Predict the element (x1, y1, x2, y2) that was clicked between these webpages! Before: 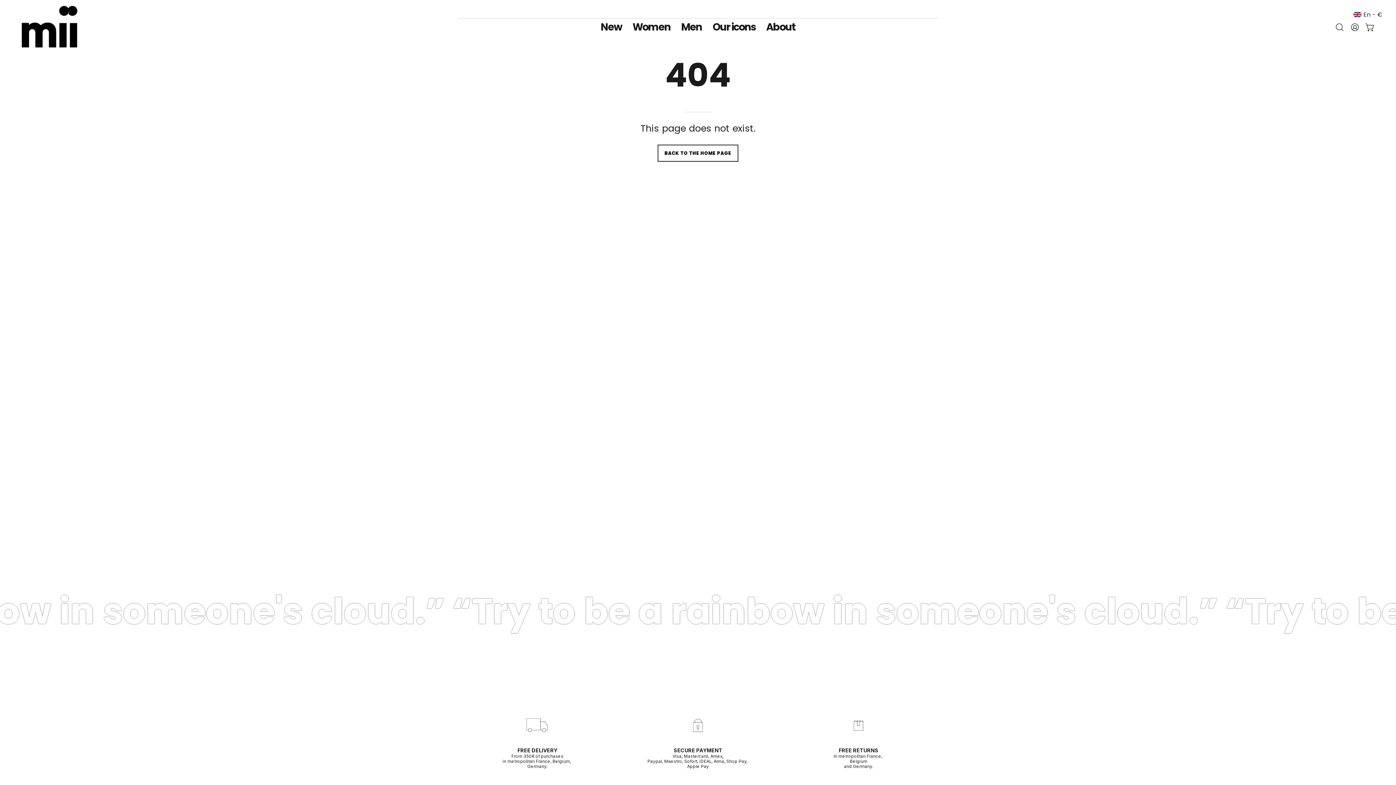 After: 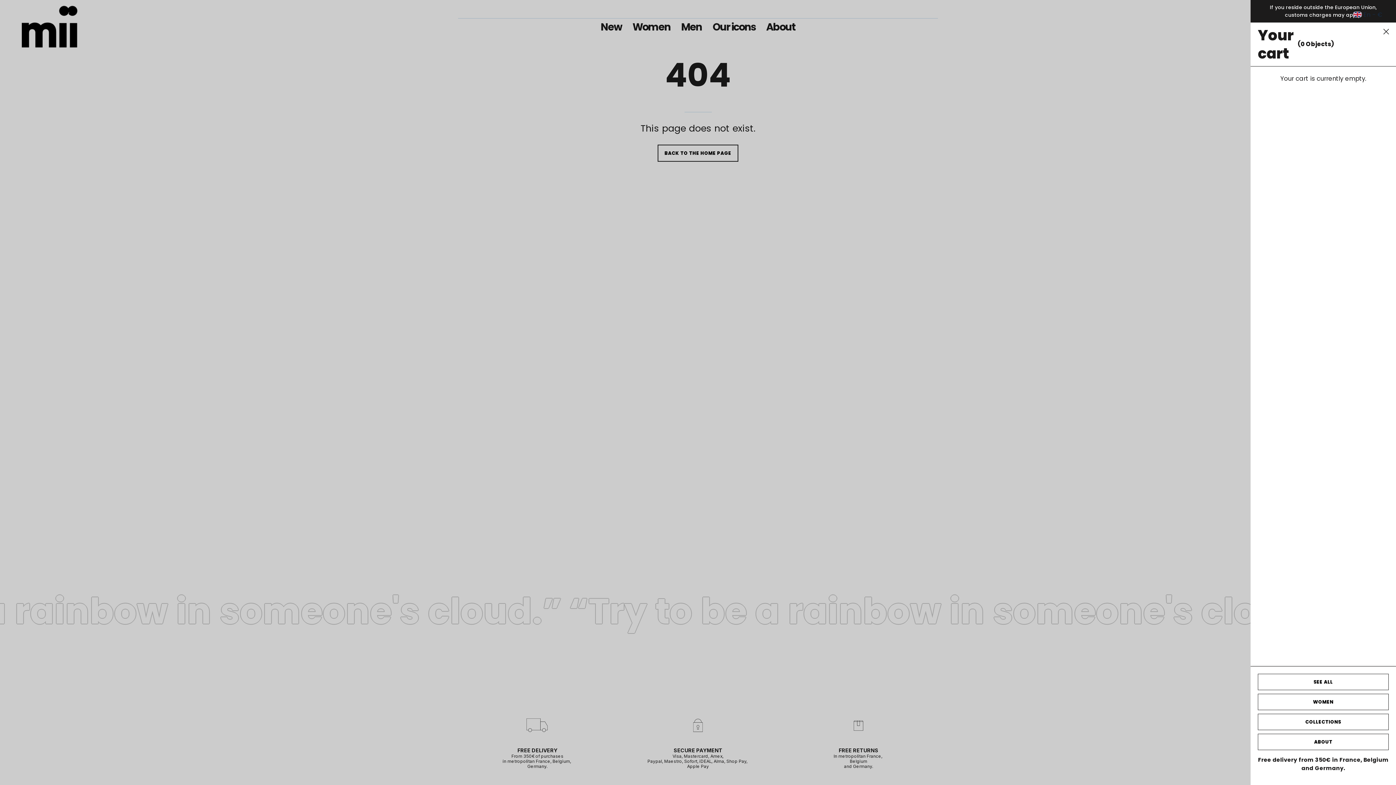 Action: label: Open the basket bbox: (1362, 19, 1378, 34)